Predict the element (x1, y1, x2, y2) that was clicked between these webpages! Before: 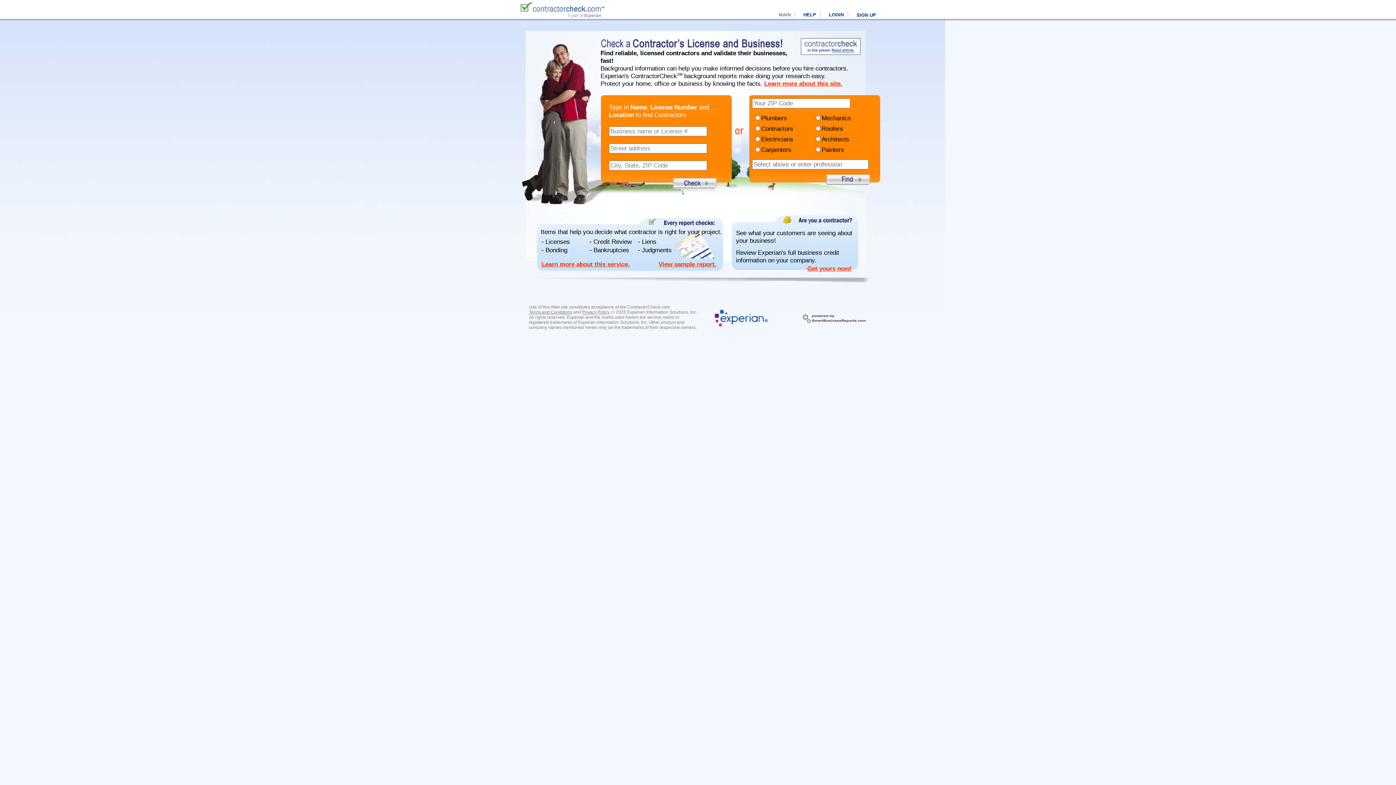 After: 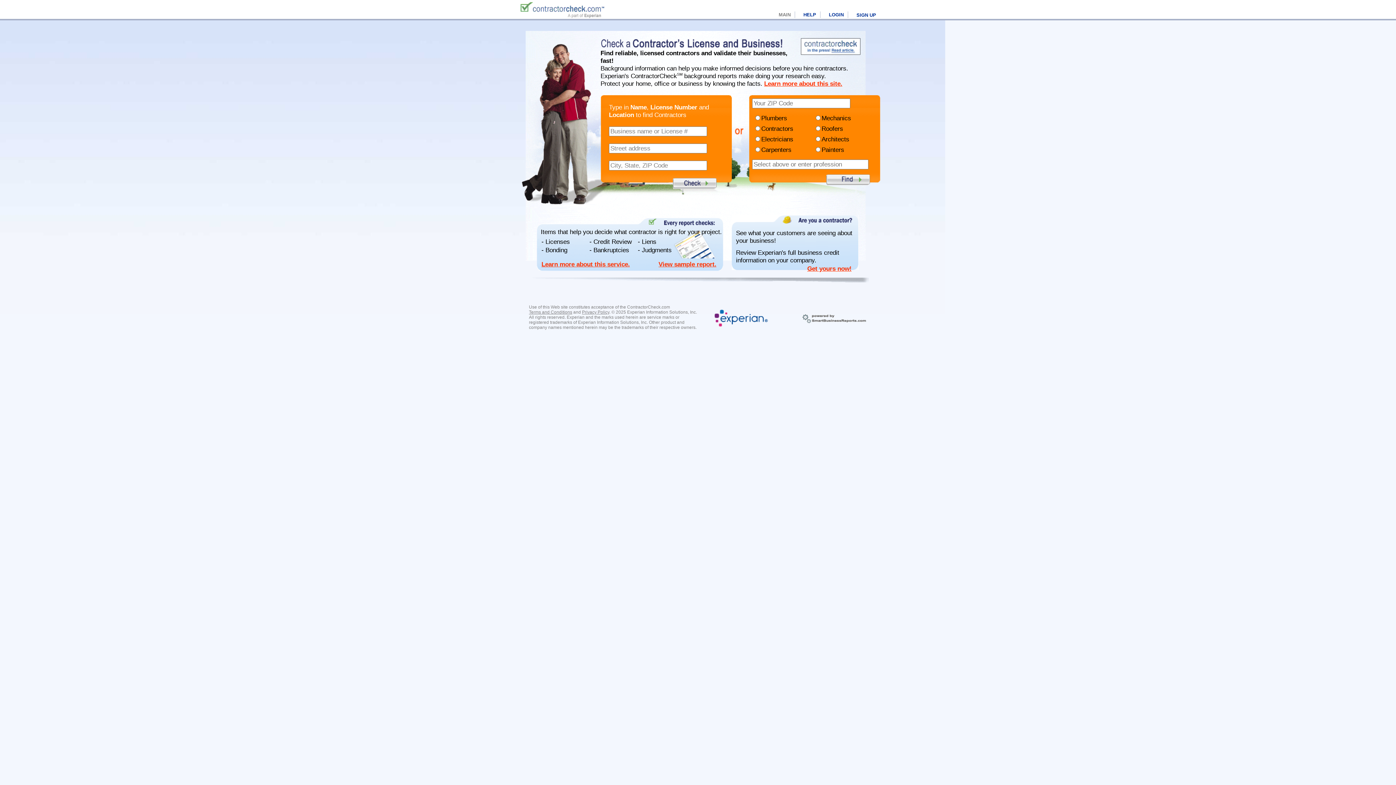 Action: bbox: (801, 49, 860, 56)